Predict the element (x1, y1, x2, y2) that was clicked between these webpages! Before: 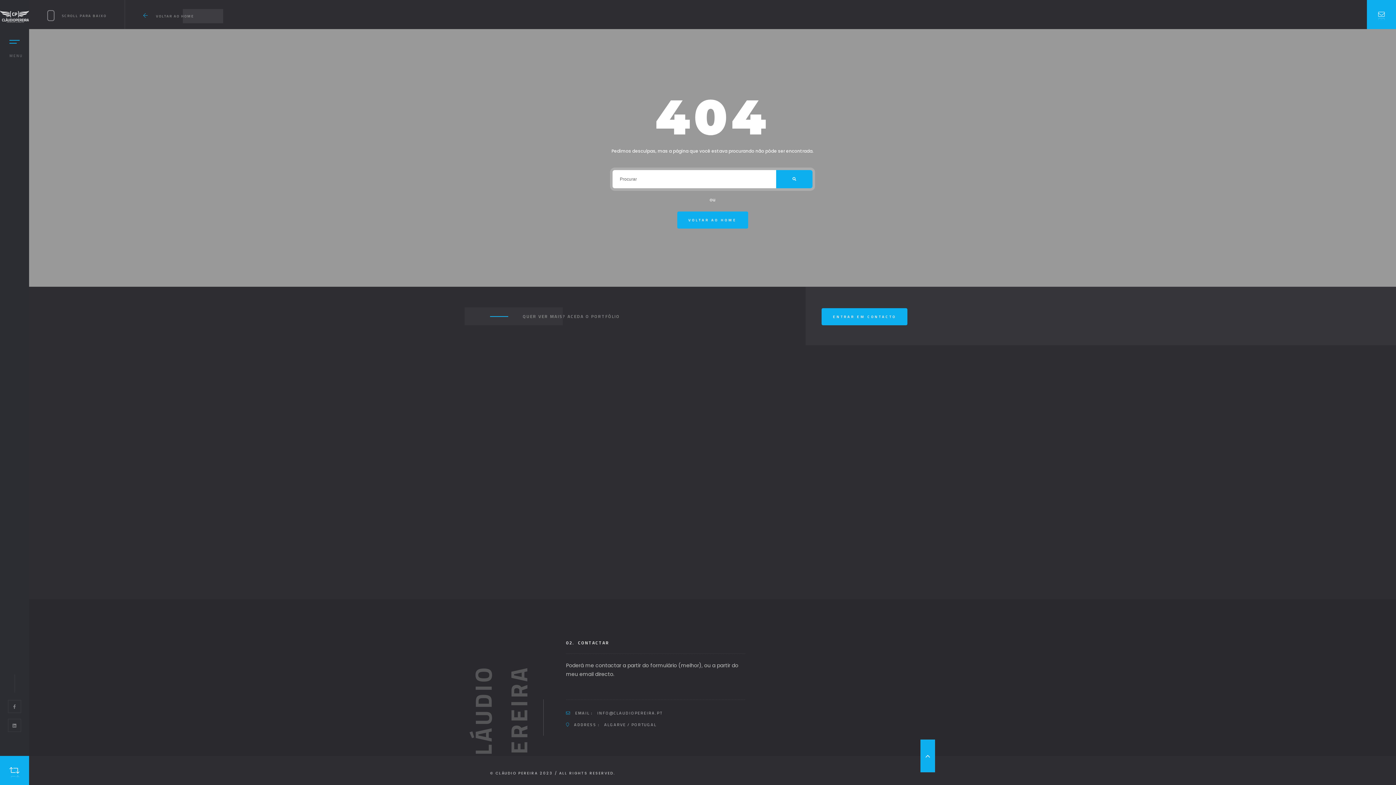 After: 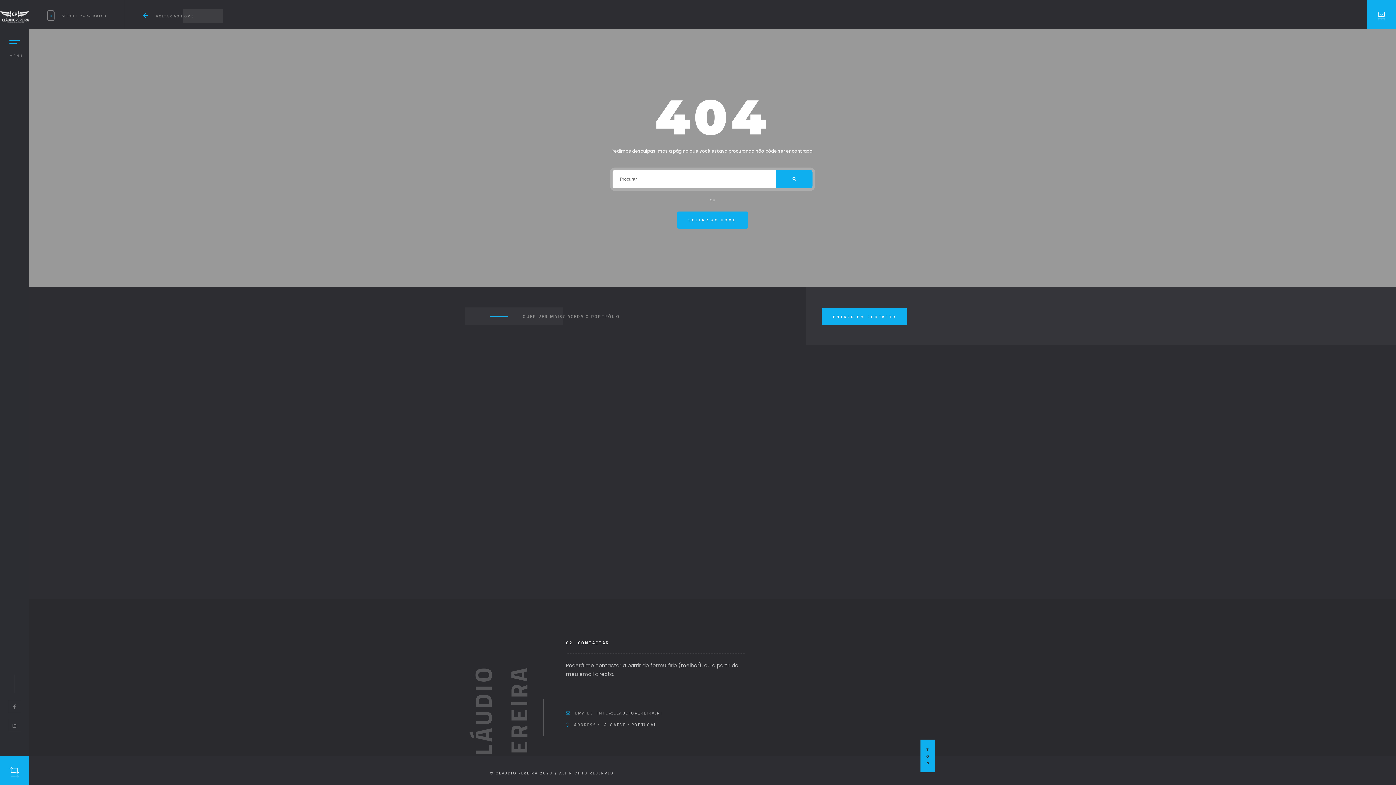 Action: bbox: (920, 740, 935, 772) label: T
O
P